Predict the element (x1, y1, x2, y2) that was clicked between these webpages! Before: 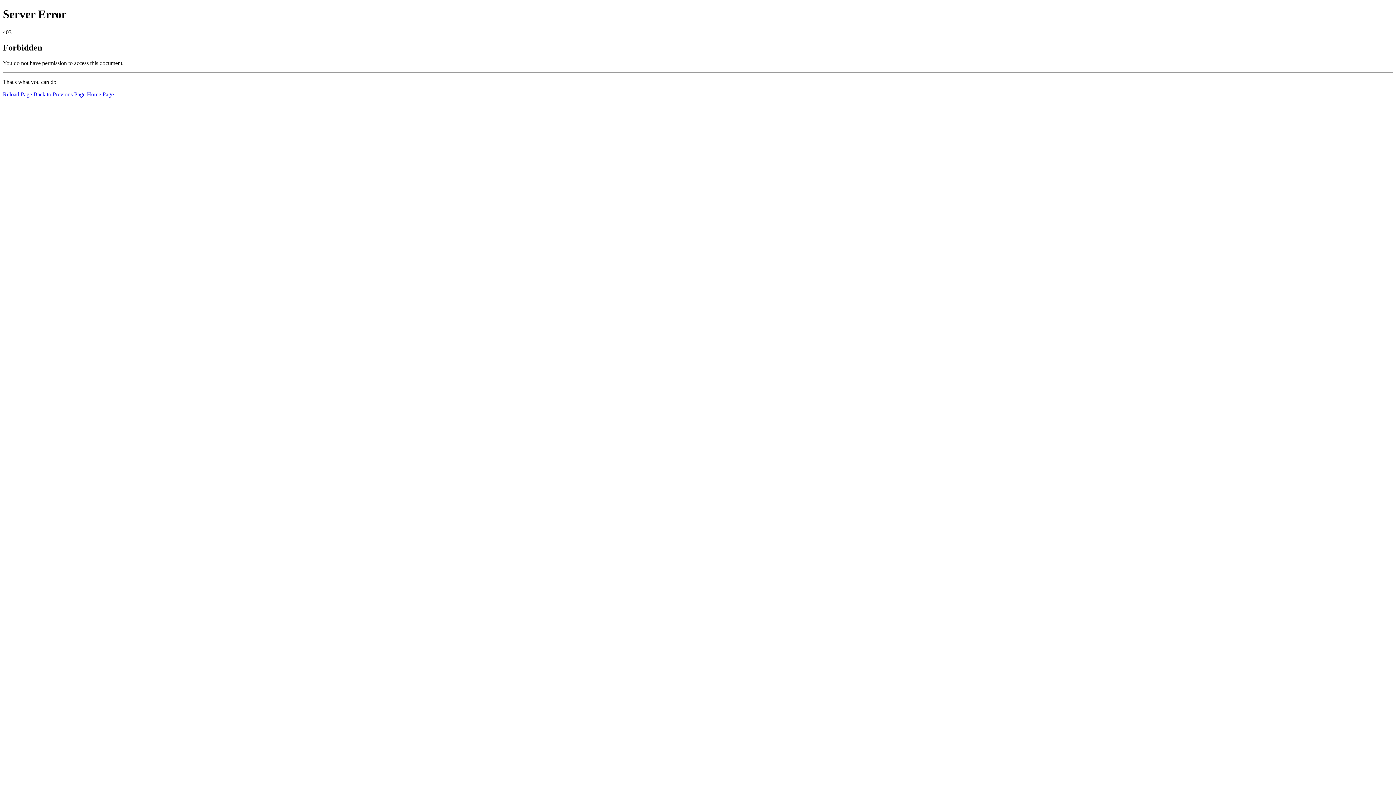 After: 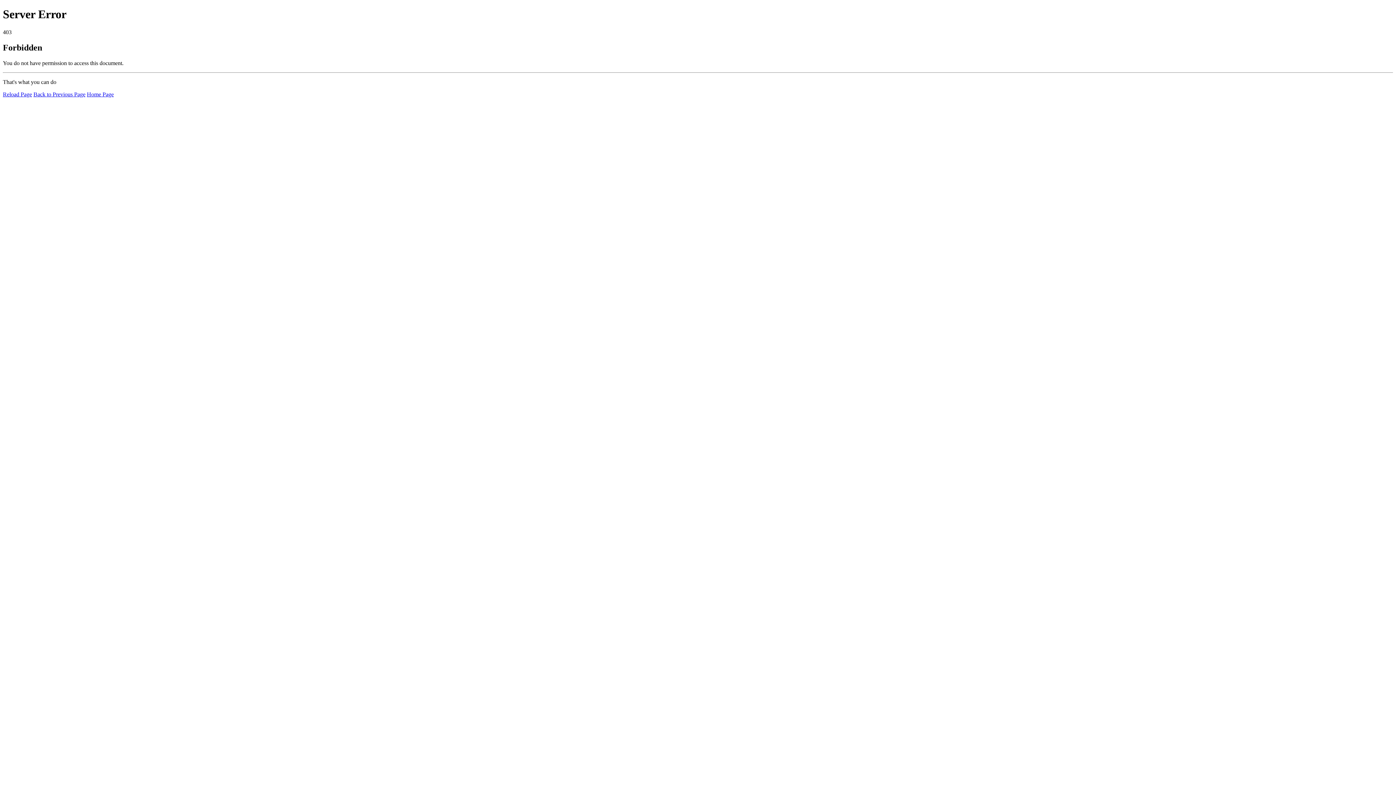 Action: bbox: (86, 91, 113, 97) label: Home Page